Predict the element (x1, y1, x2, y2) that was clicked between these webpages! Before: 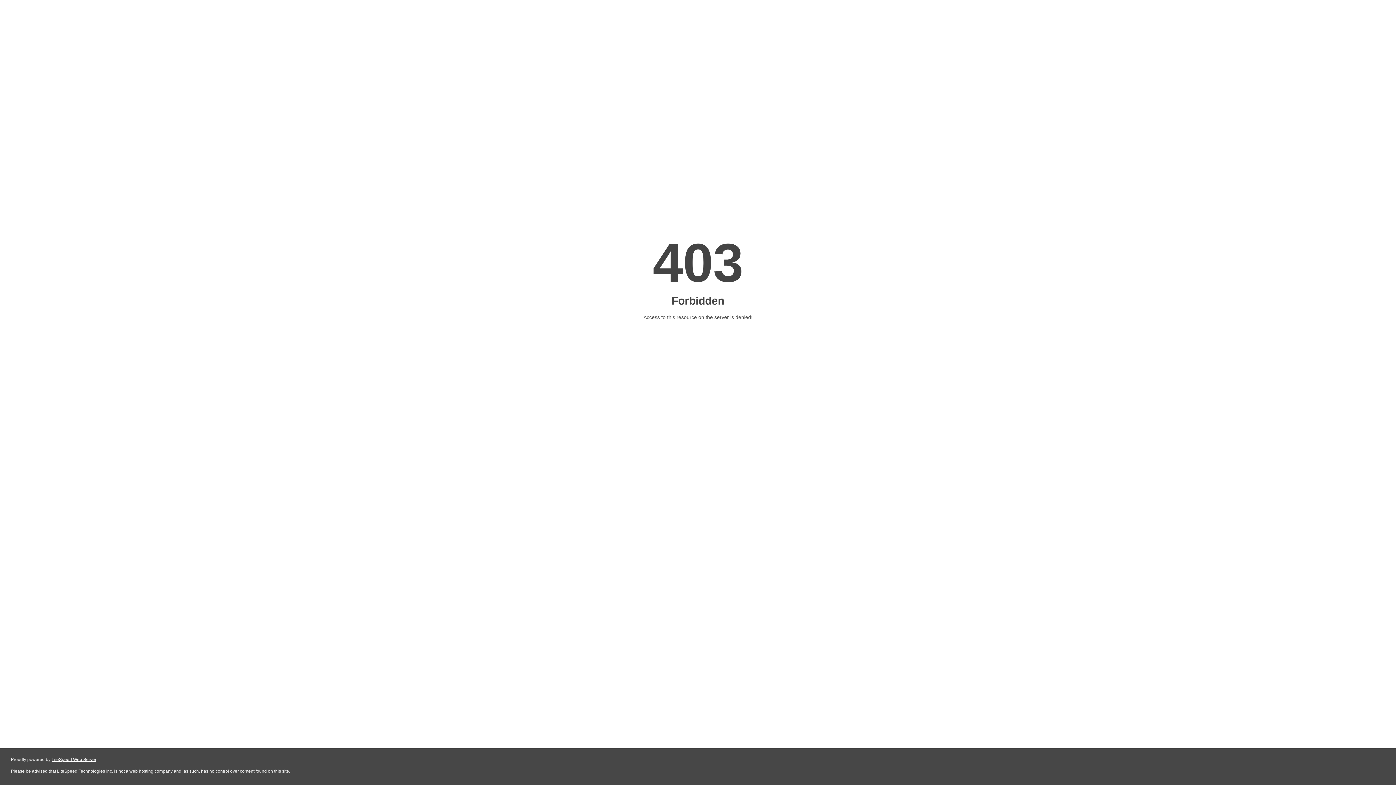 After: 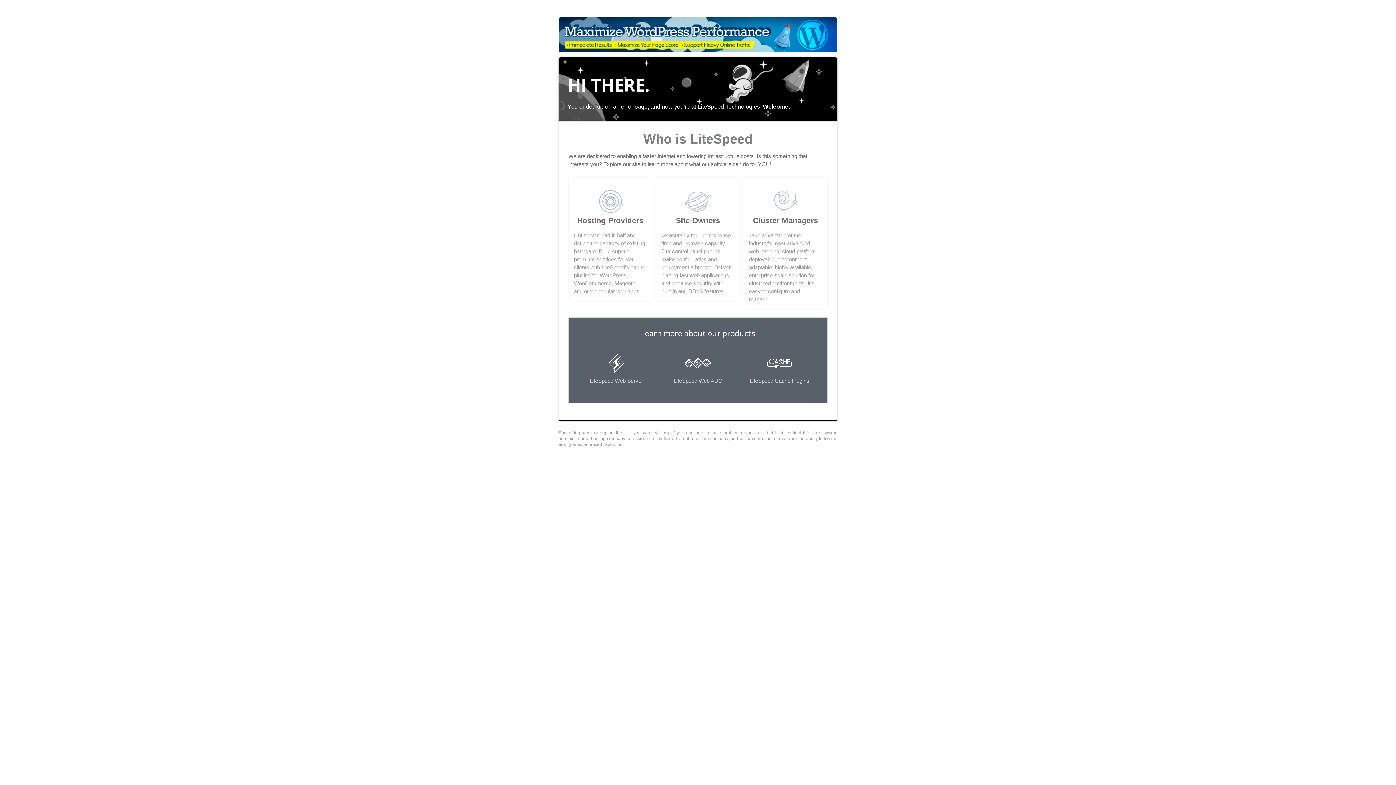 Action: bbox: (51, 757, 96, 762) label: LiteSpeed Web Server